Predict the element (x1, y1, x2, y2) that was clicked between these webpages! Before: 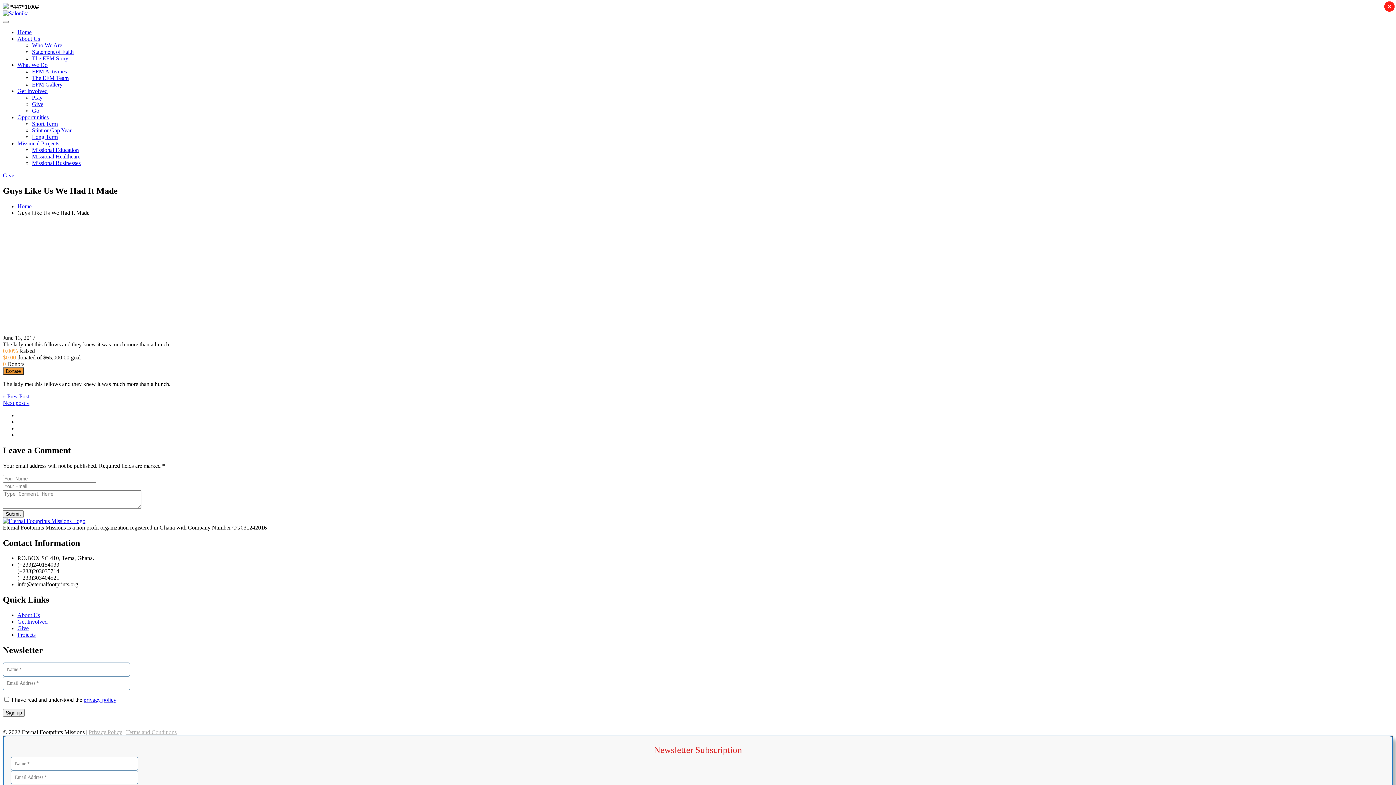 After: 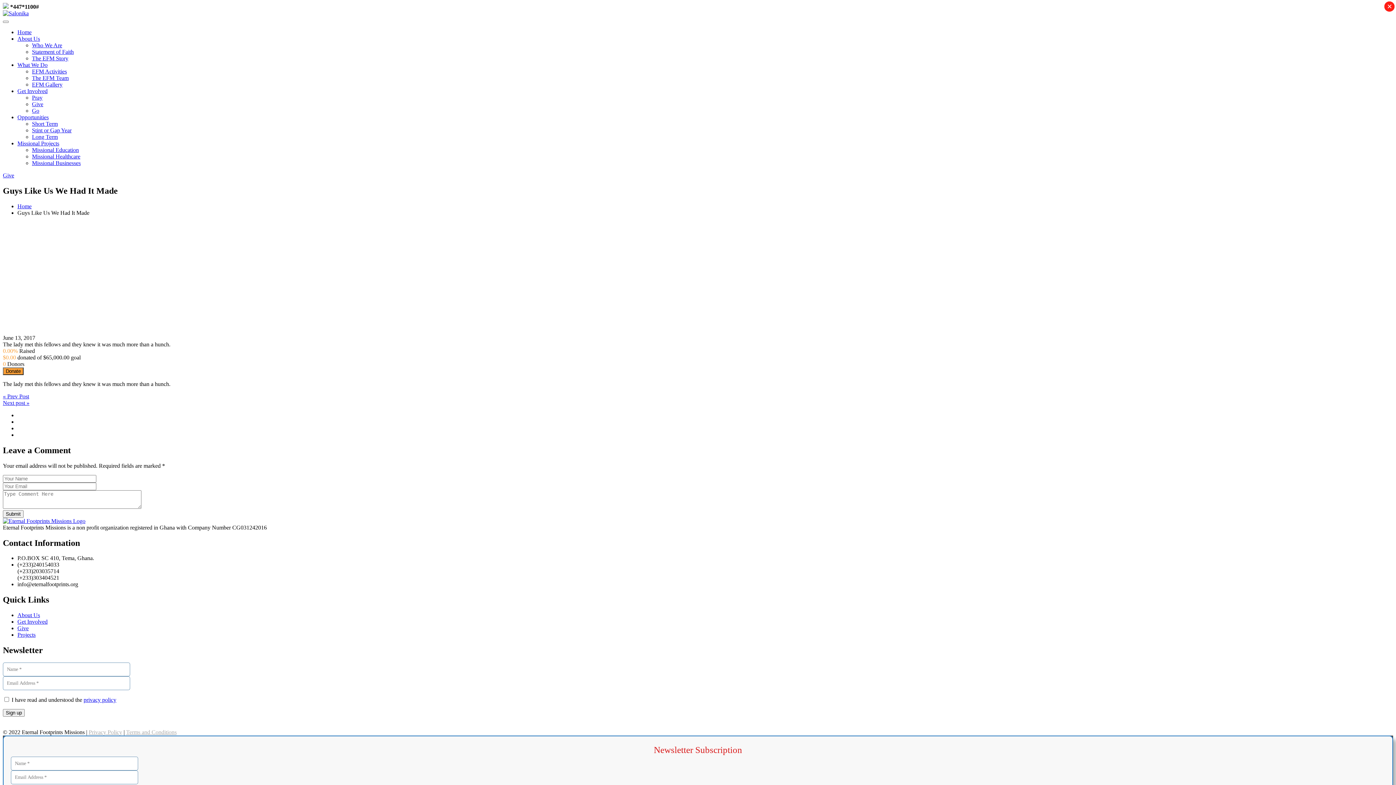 Action: bbox: (17, 35, 40, 41) label: About Us